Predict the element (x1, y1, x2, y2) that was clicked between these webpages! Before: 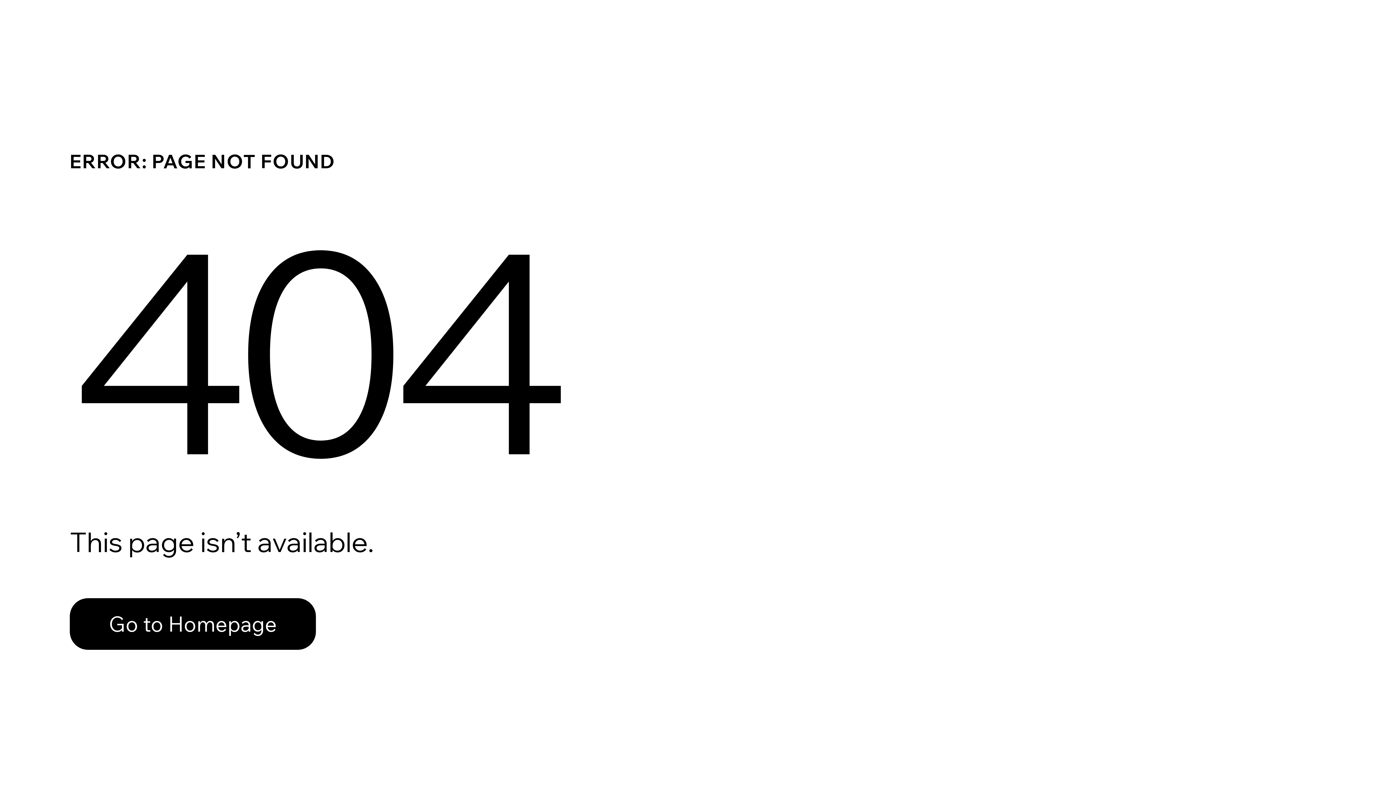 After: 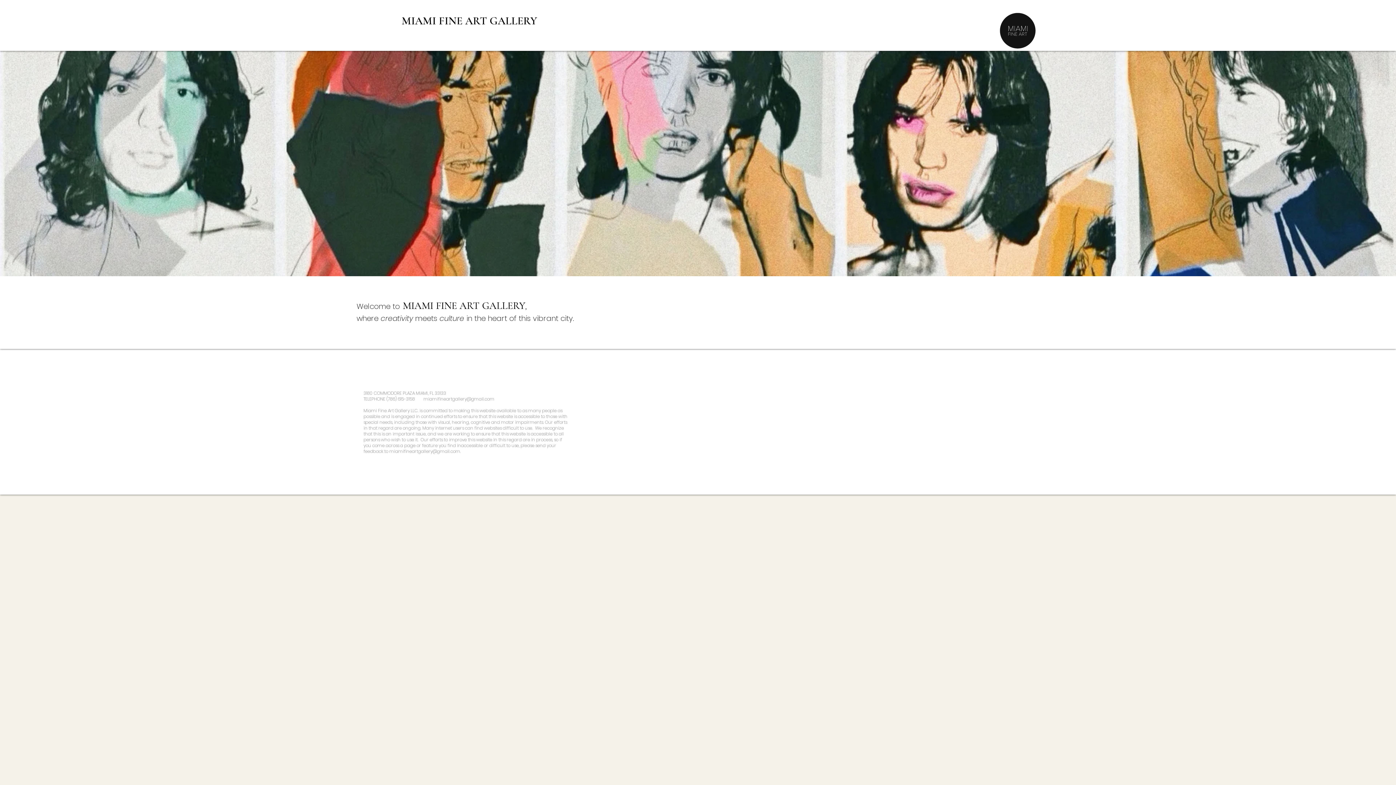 Action: label: Go to Homepage bbox: (69, 582, 768, 659)